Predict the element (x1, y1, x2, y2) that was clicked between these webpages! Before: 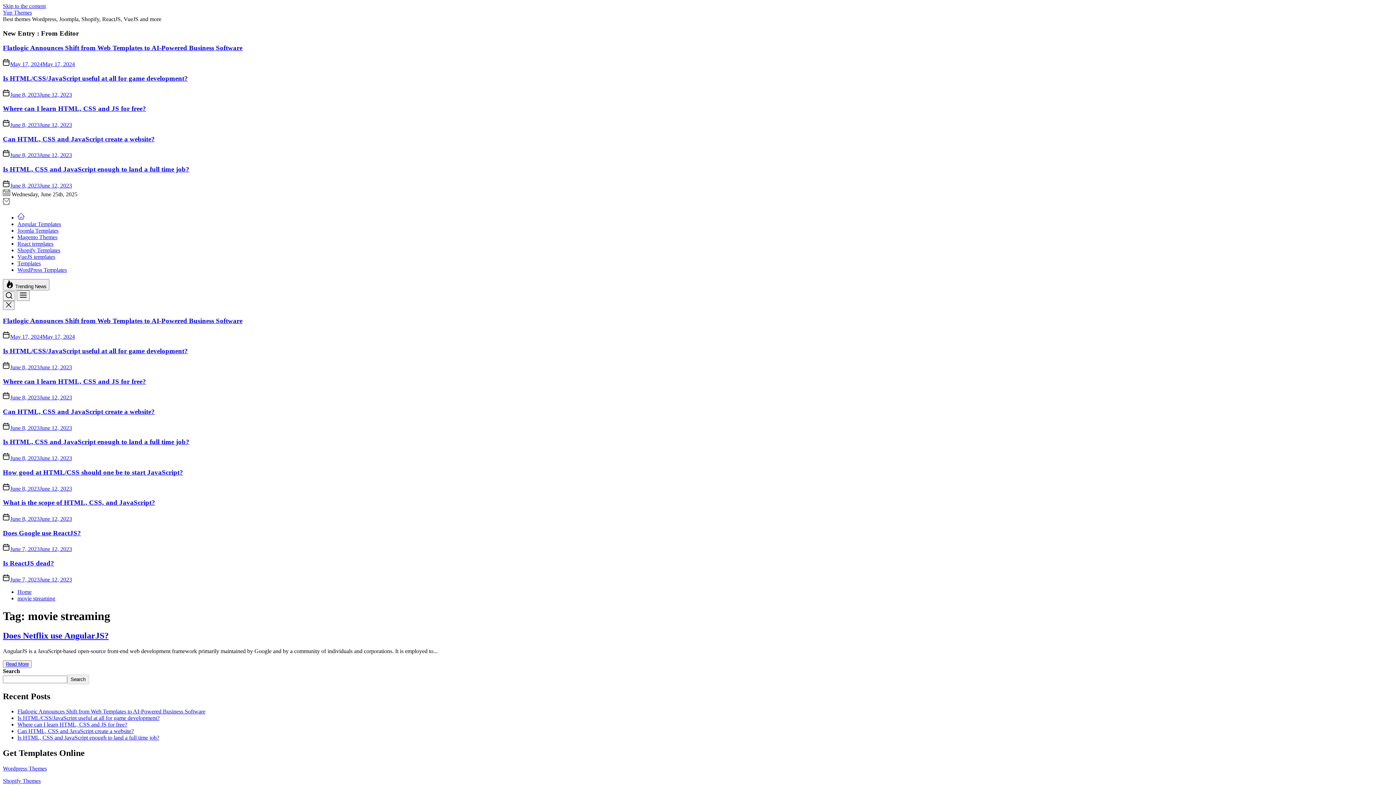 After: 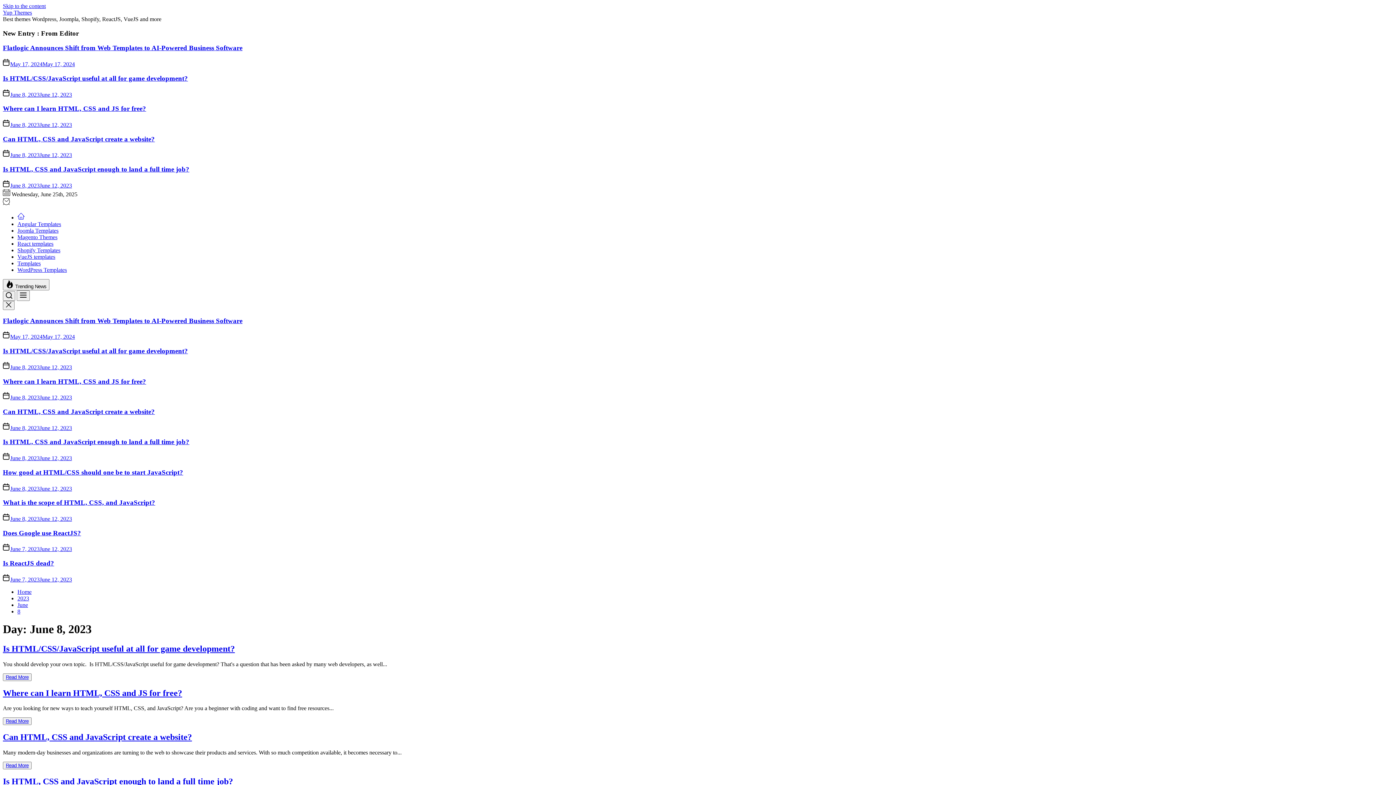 Action: bbox: (10, 455, 72, 461) label: June 8, 2023June 12, 2023